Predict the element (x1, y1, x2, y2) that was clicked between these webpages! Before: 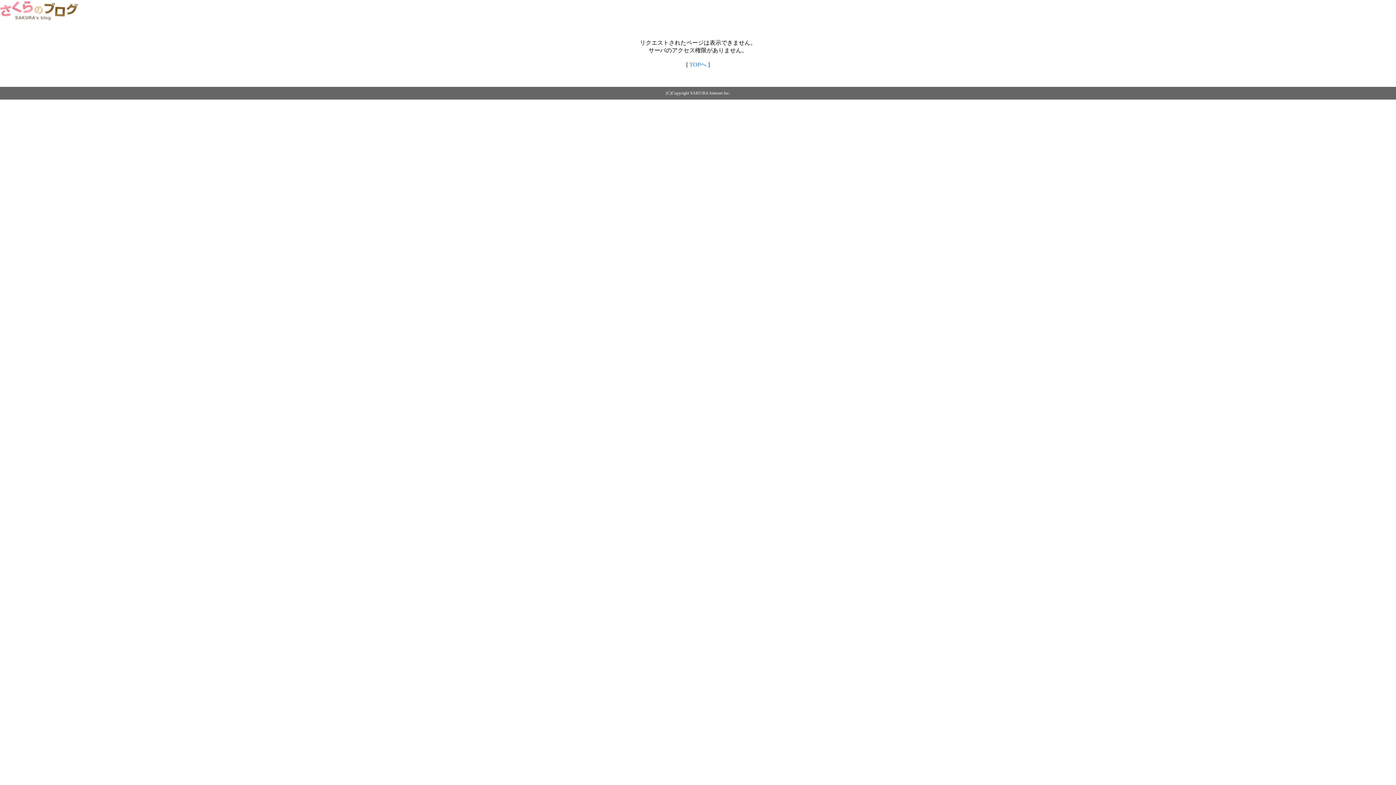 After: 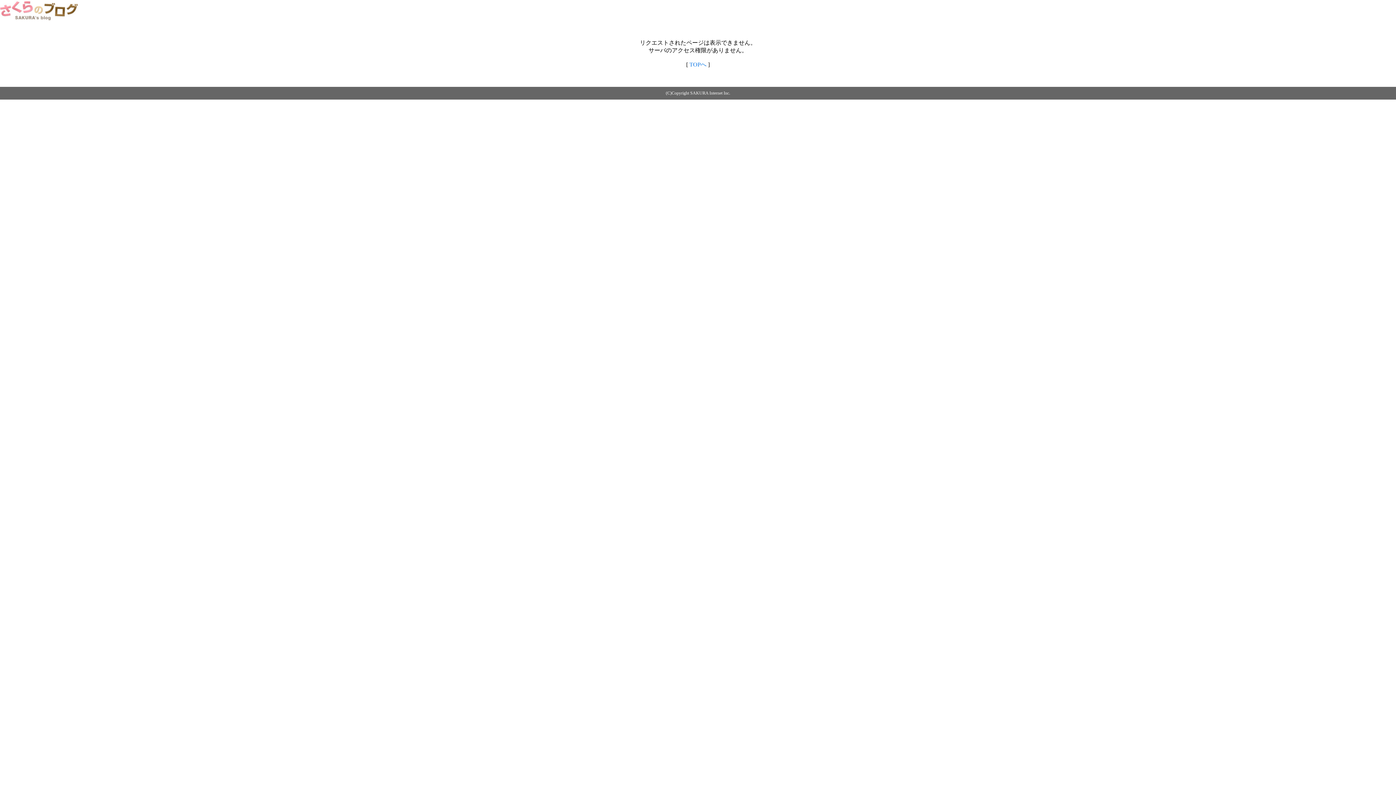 Action: bbox: (0, 14, 79, 20)